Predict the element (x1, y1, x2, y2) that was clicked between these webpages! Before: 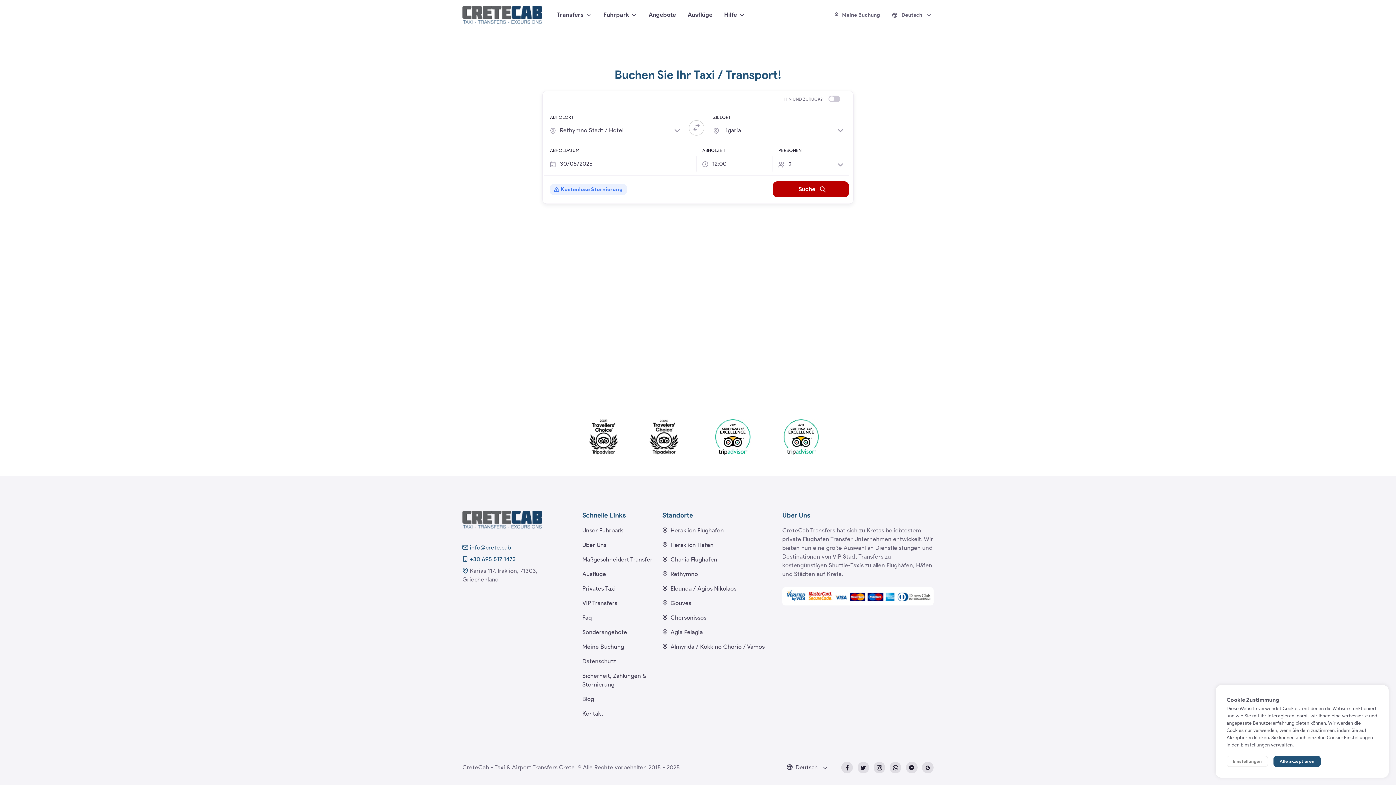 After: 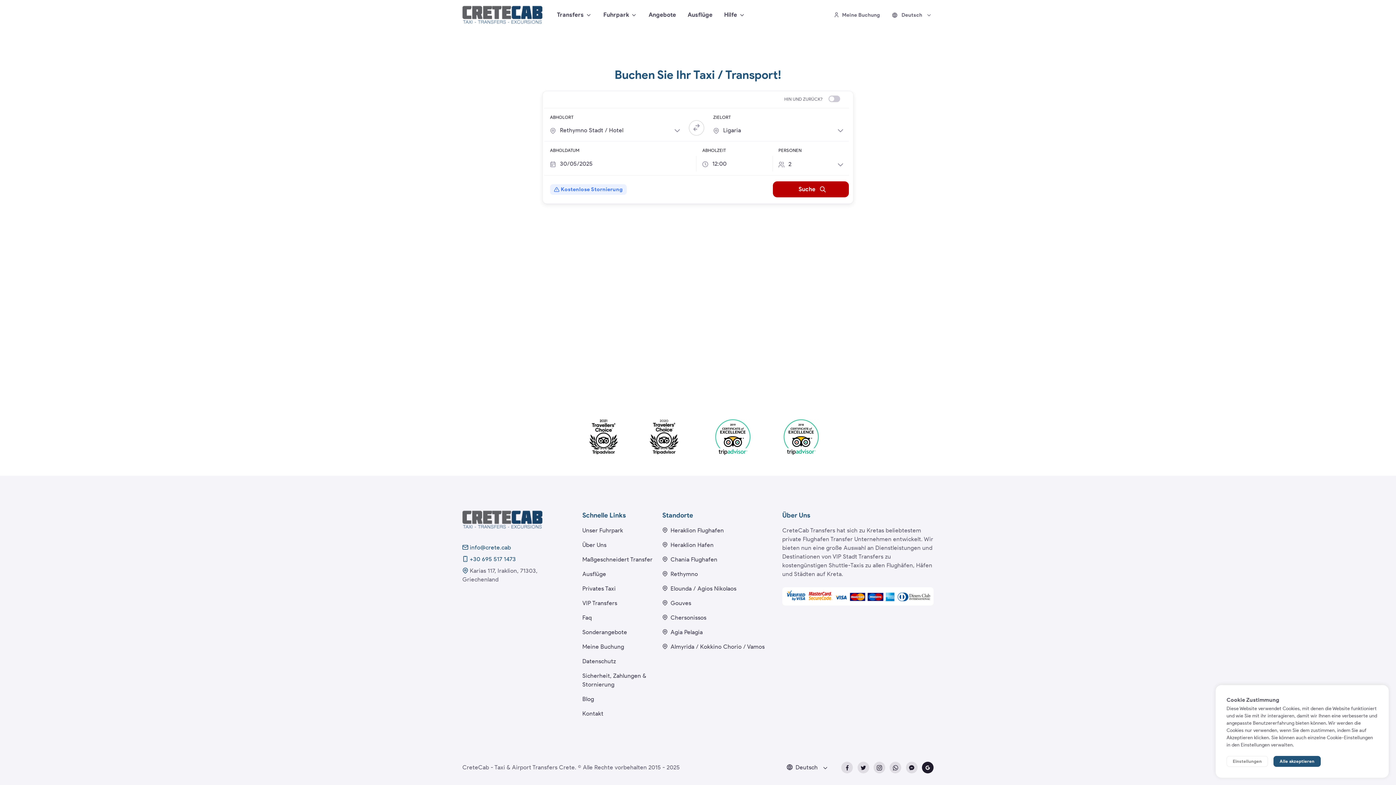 Action: bbox: (922, 762, 933, 773)